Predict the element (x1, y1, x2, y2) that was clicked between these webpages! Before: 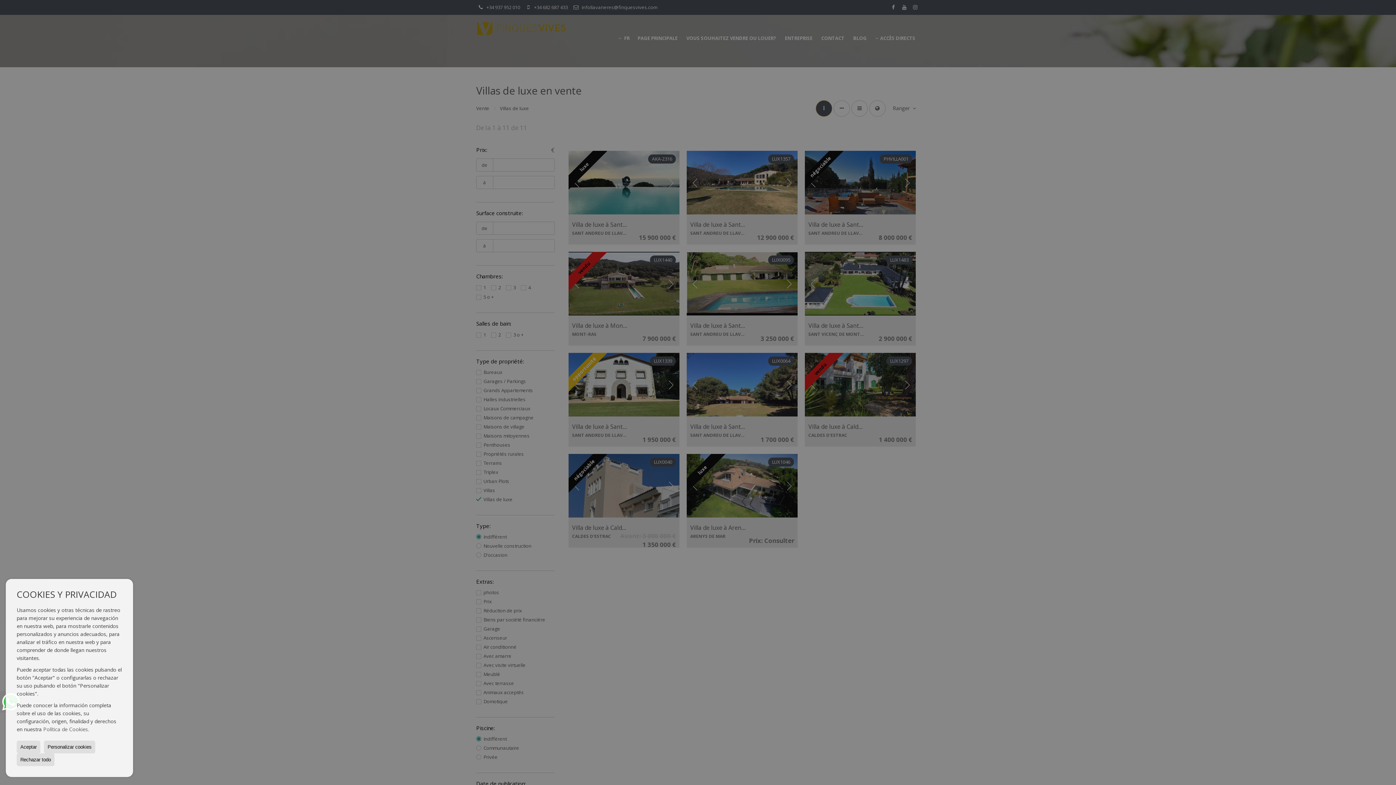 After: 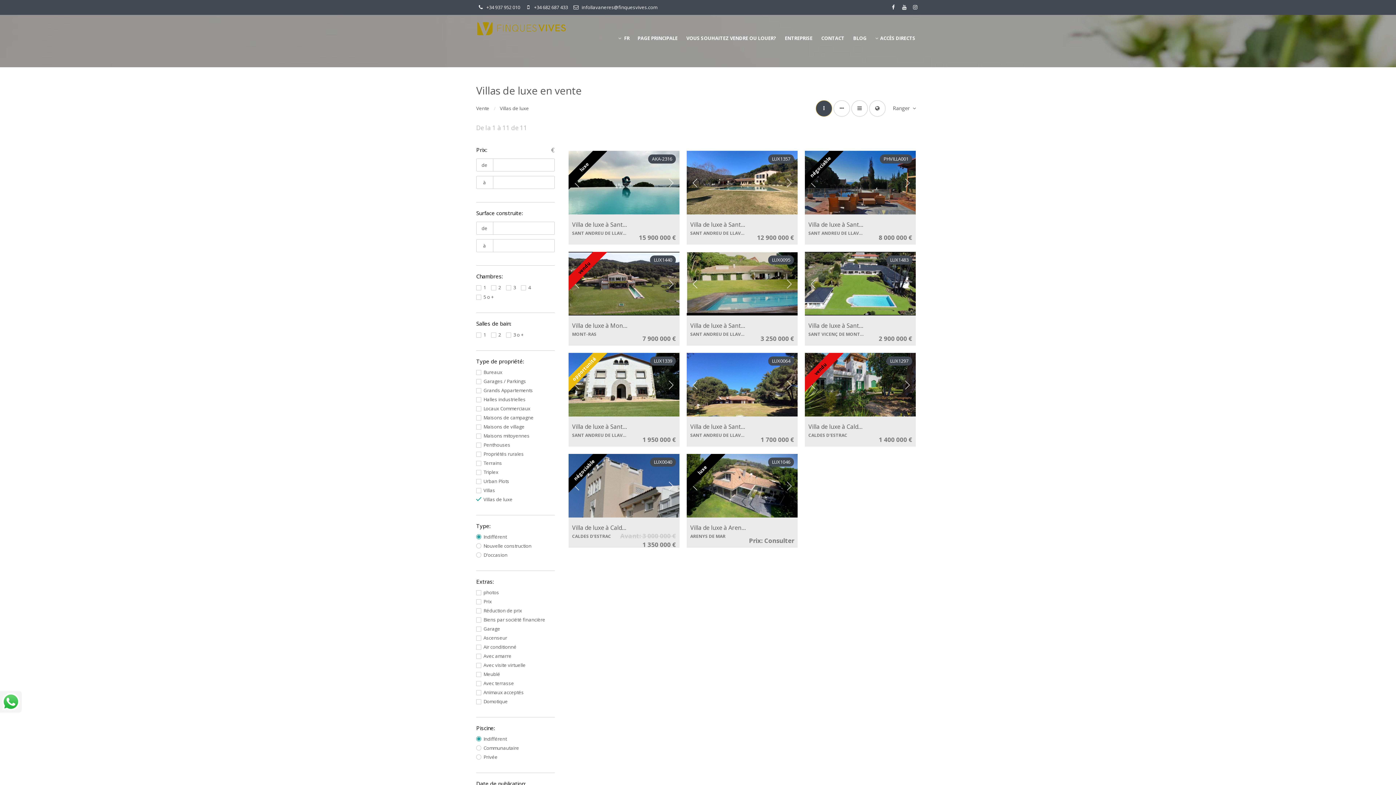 Action: bbox: (16, 741, 40, 753) label: Aceptar